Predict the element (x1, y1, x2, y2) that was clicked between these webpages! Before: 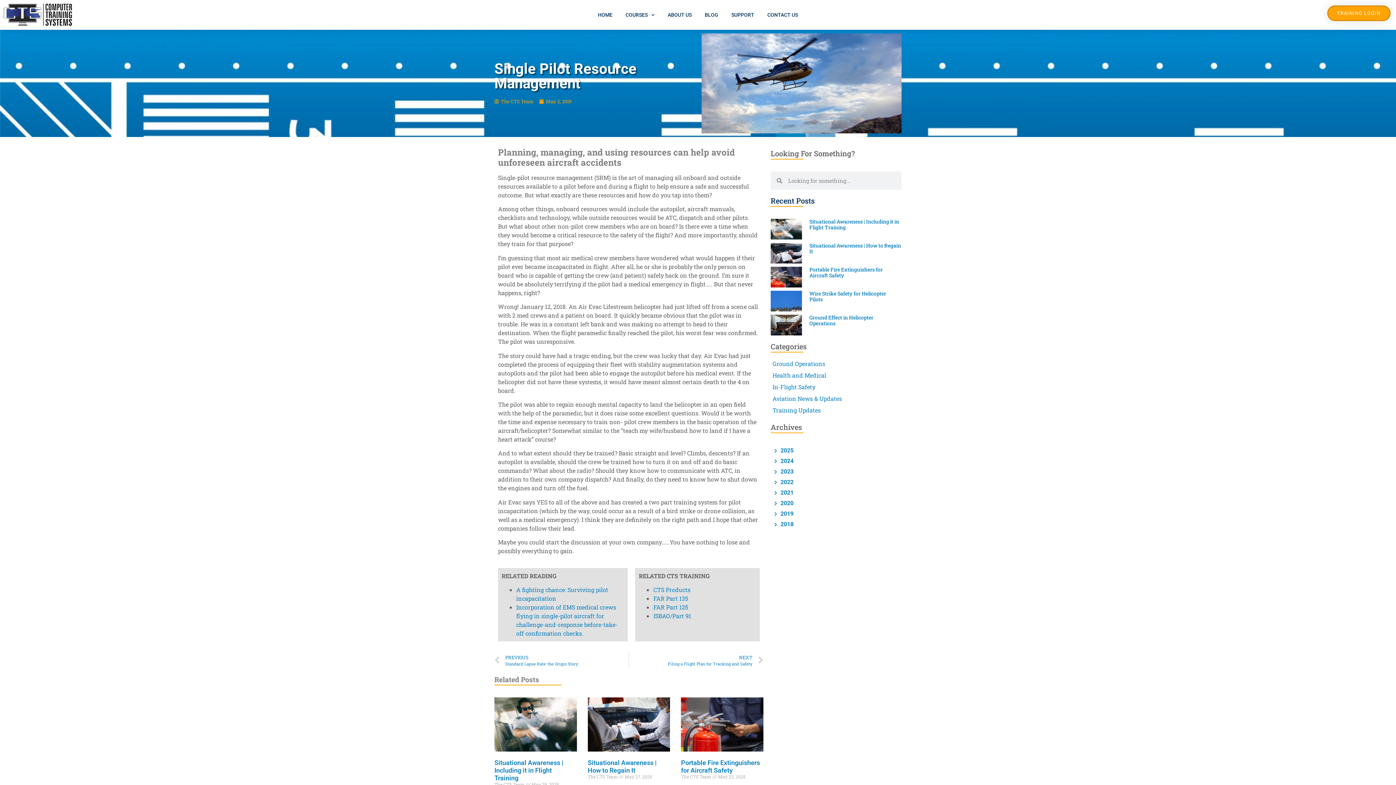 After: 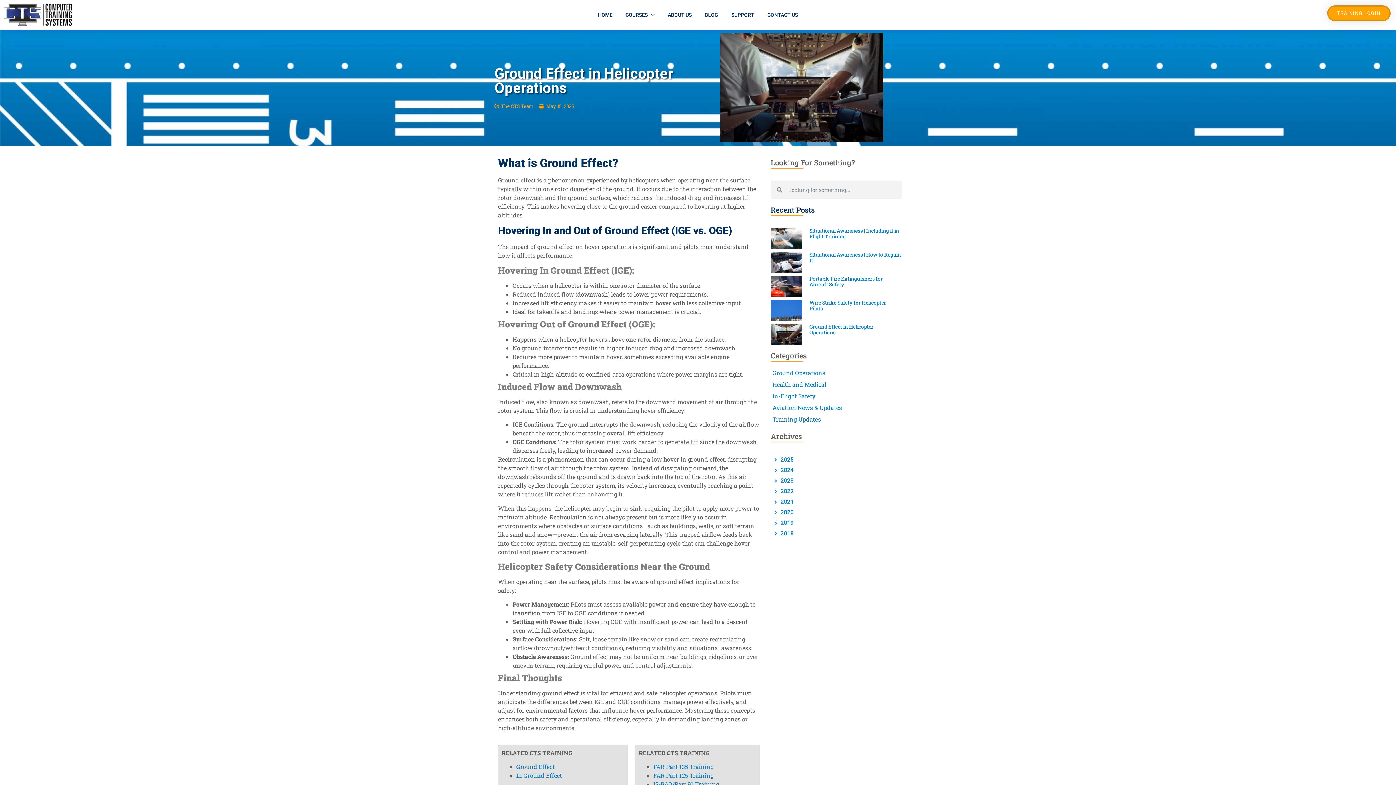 Action: bbox: (770, 314, 802, 335)